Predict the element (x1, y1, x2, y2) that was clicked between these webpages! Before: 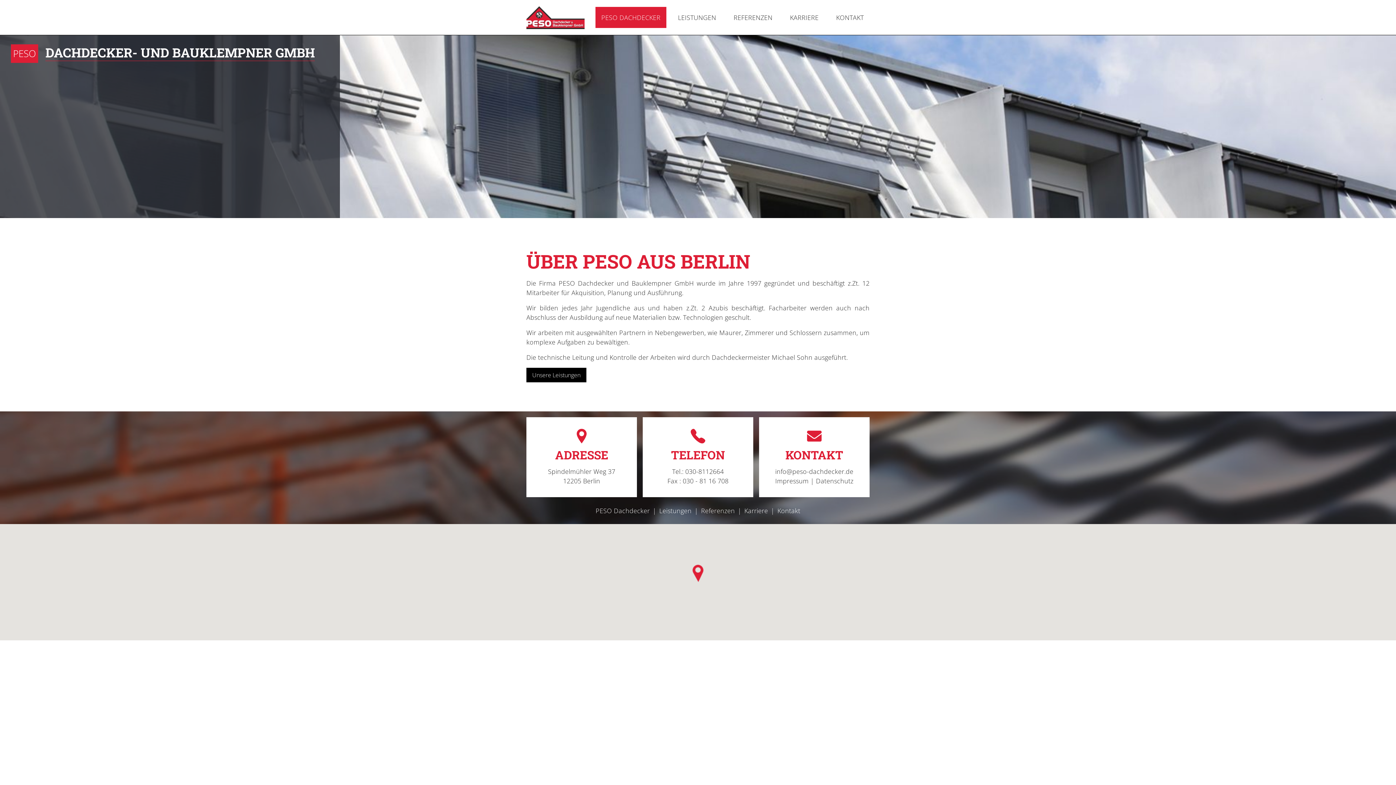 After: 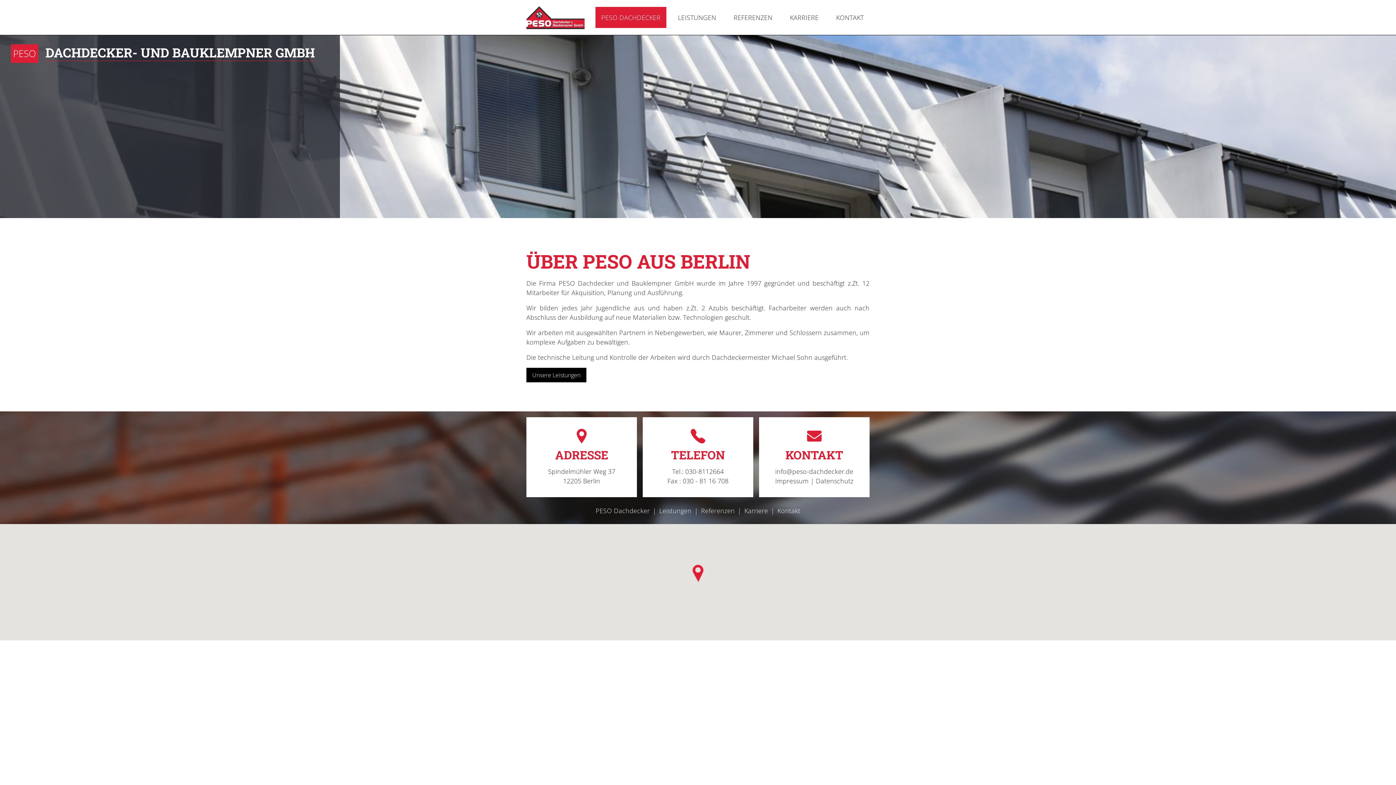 Action: bbox: (526, 12, 584, 20)